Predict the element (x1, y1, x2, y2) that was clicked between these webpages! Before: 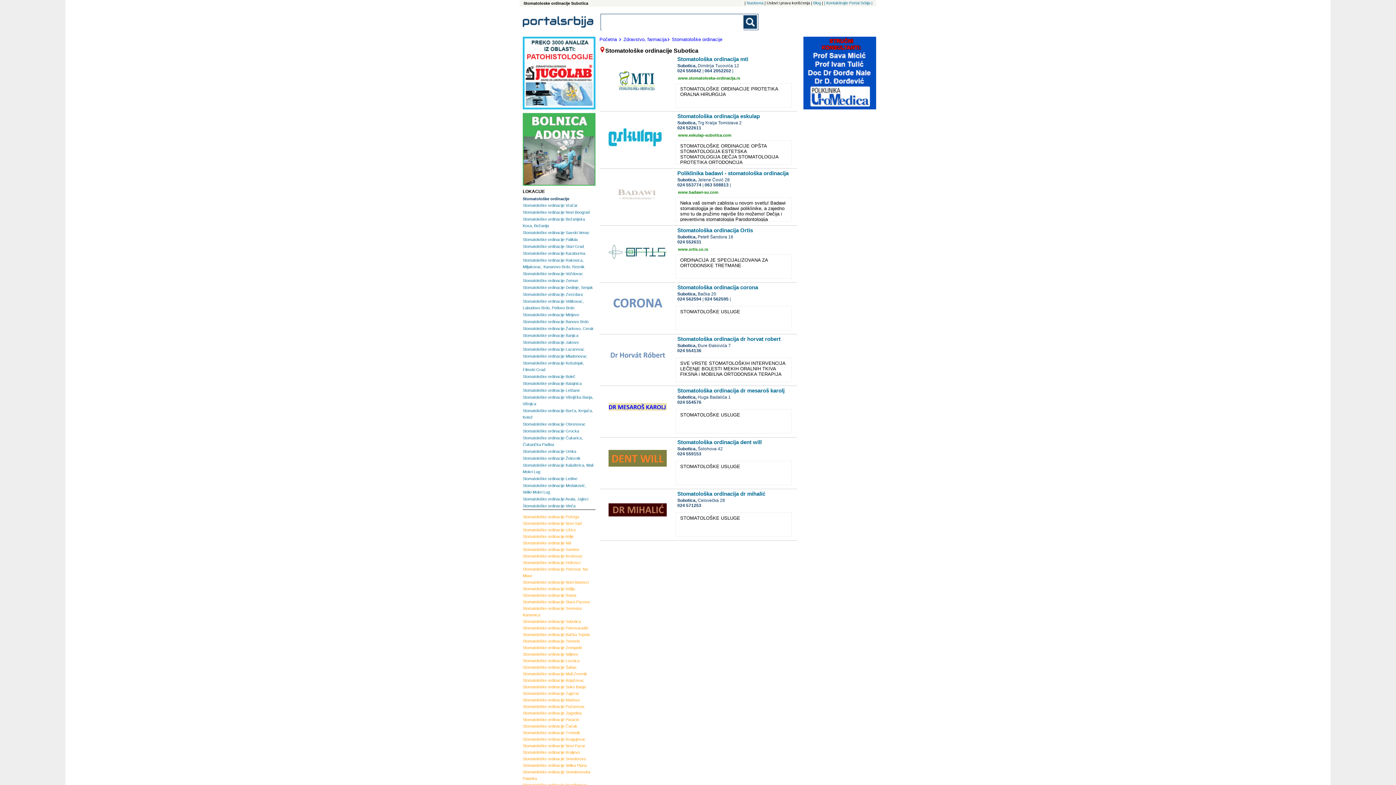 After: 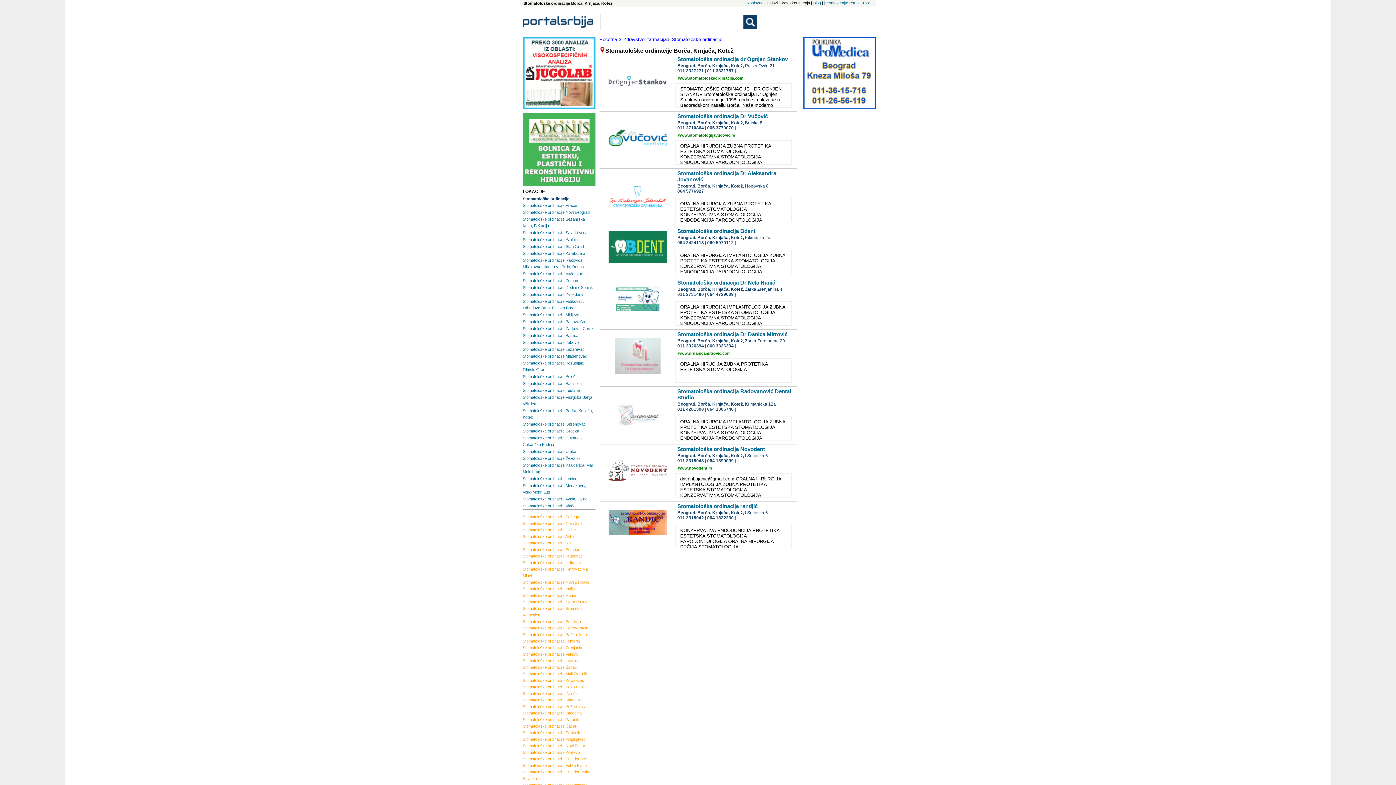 Action: label: Stomatološke ordinacije Borča, Krnjača, Kotež bbox: (522, 407, 595, 420)